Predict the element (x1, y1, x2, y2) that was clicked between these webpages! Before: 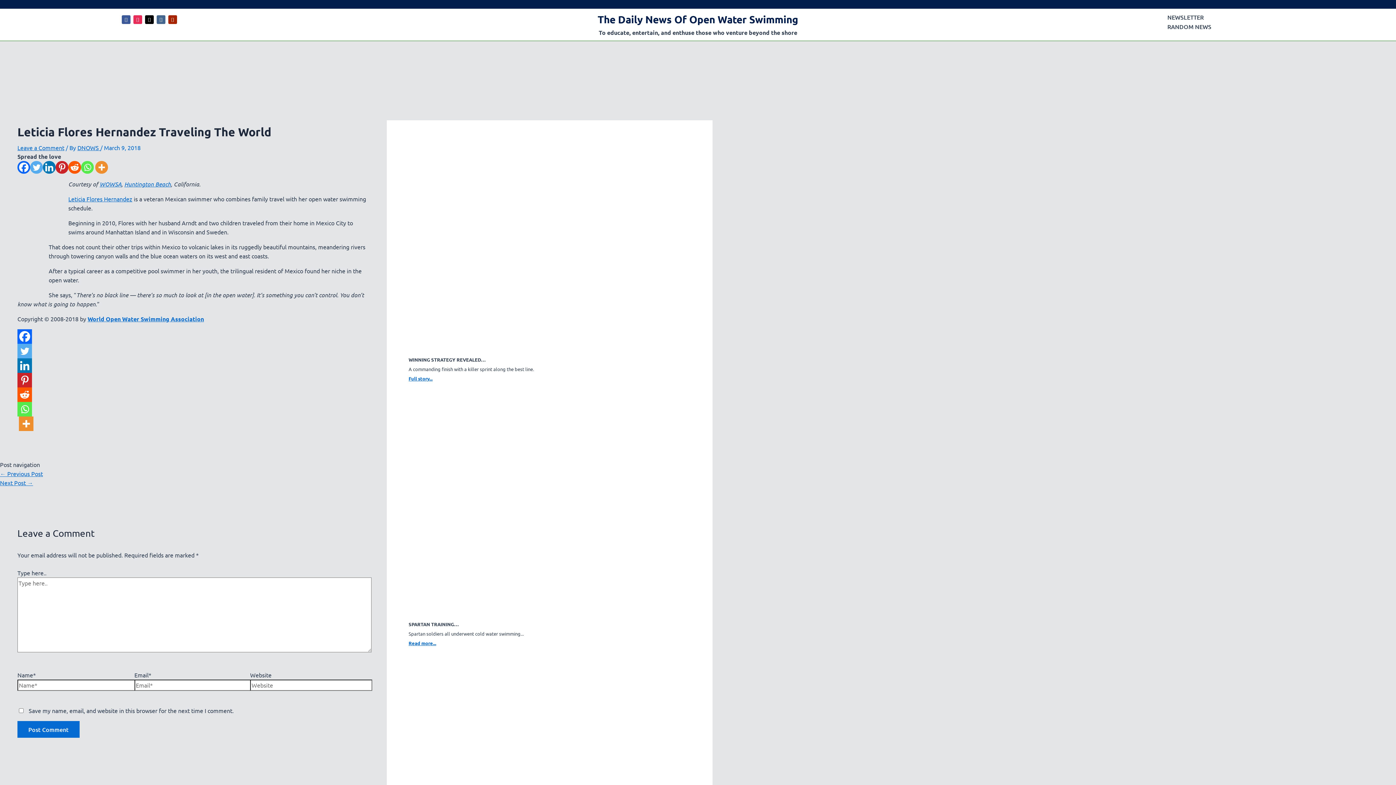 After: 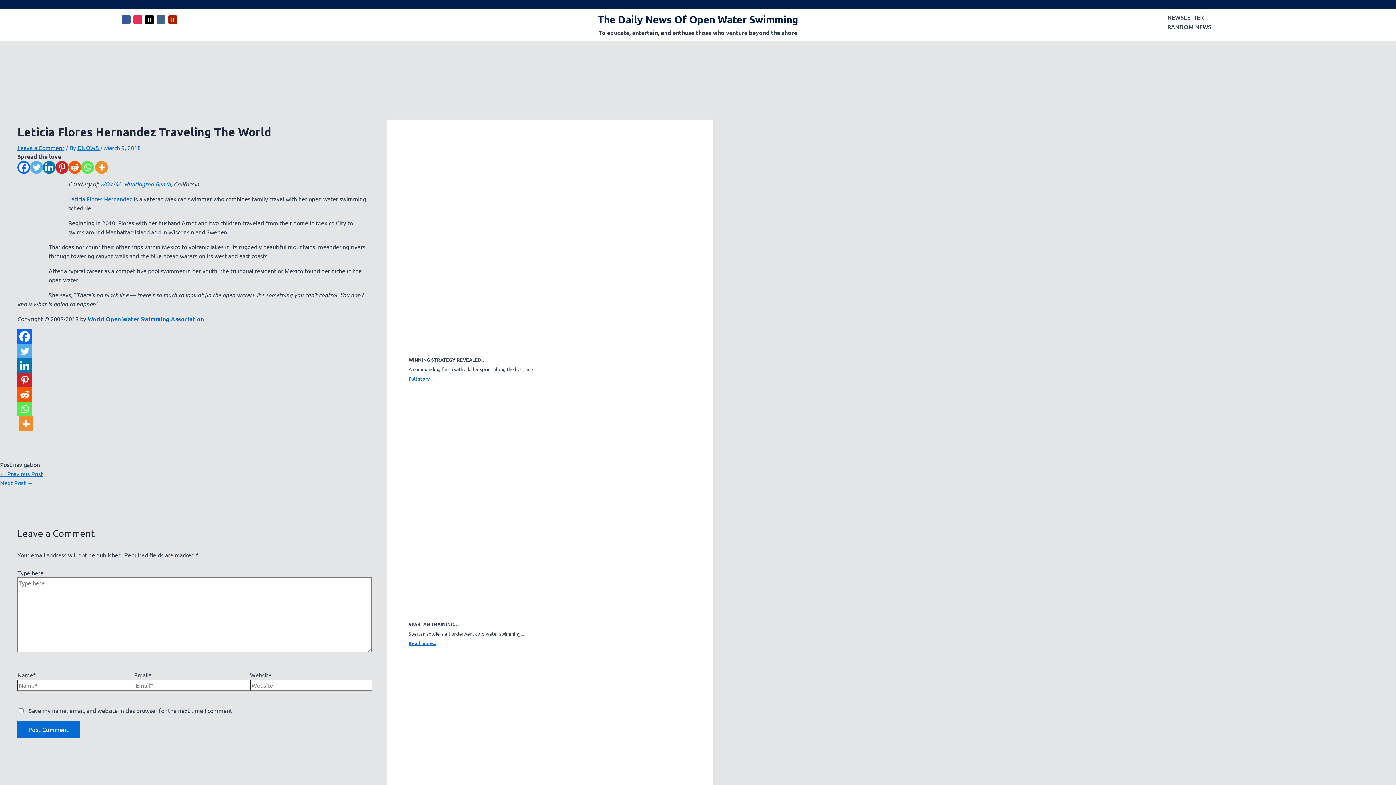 Action: bbox: (133, 15, 142, 23)